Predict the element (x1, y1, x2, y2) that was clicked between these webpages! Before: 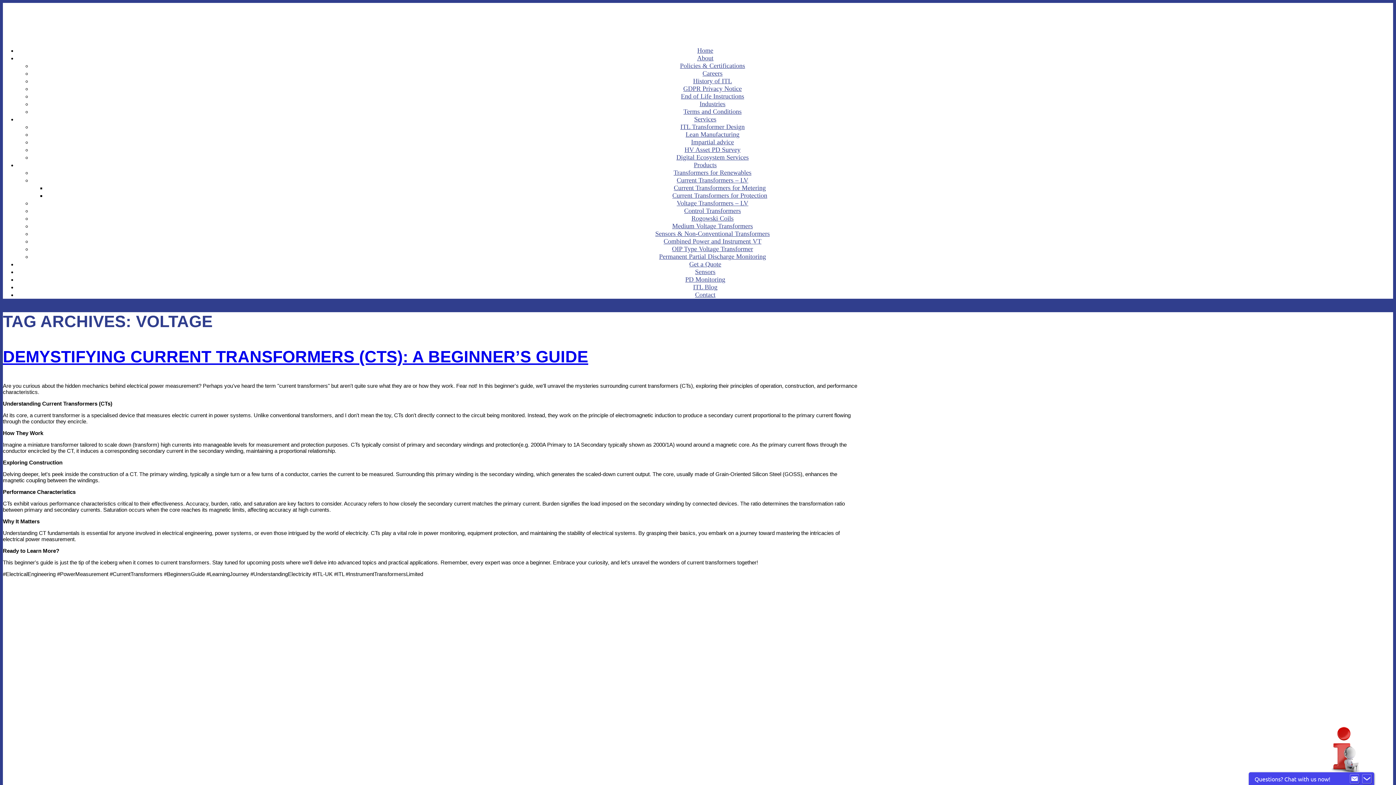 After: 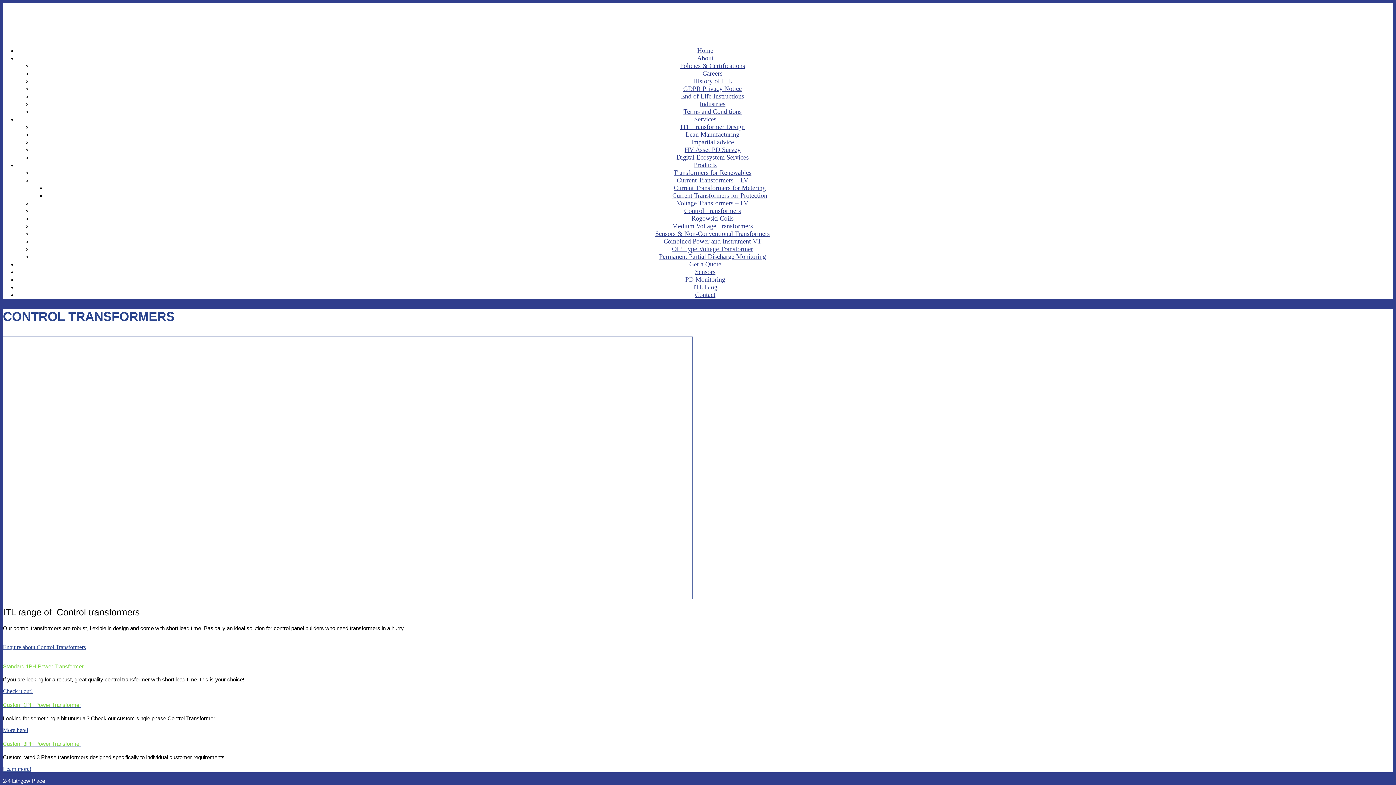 Action: label: Control Transformers bbox: (684, 207, 741, 214)